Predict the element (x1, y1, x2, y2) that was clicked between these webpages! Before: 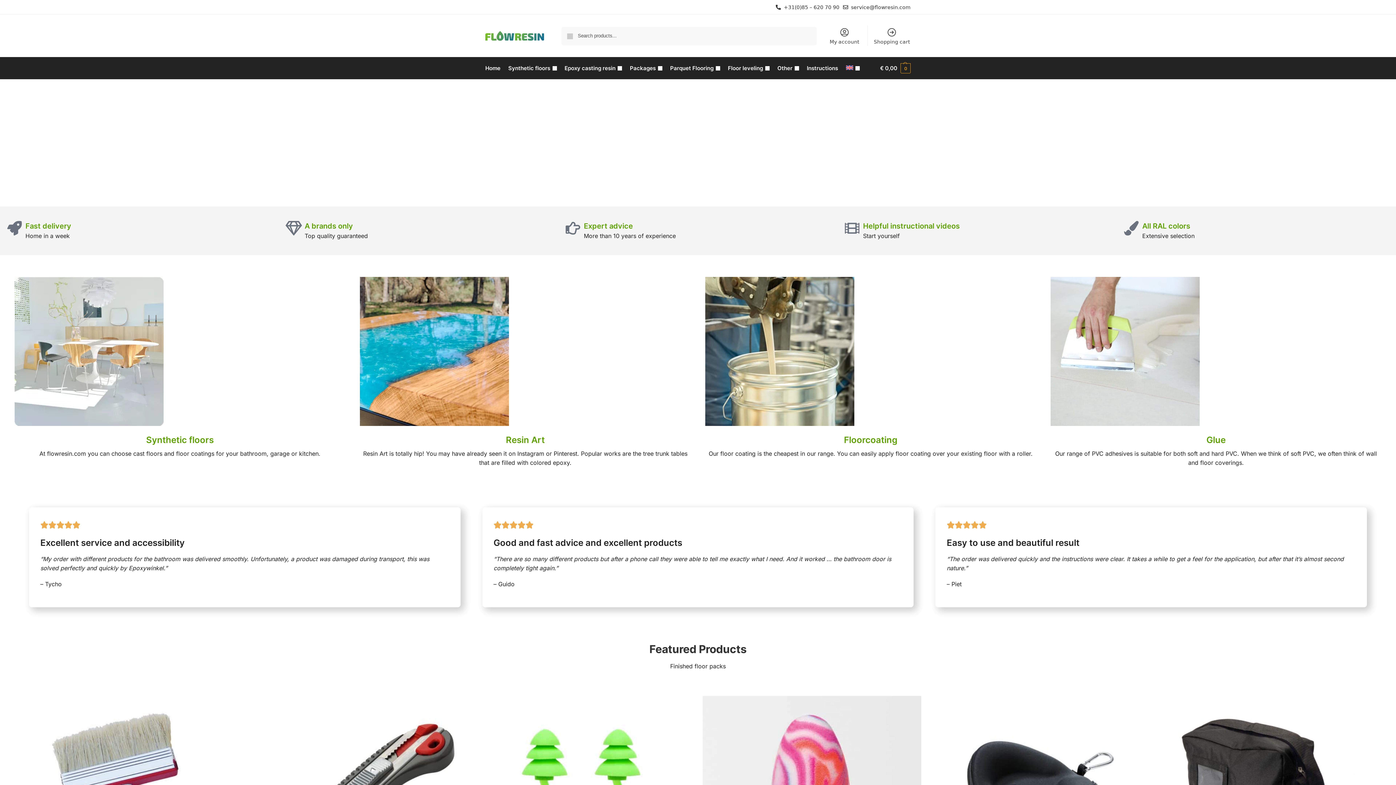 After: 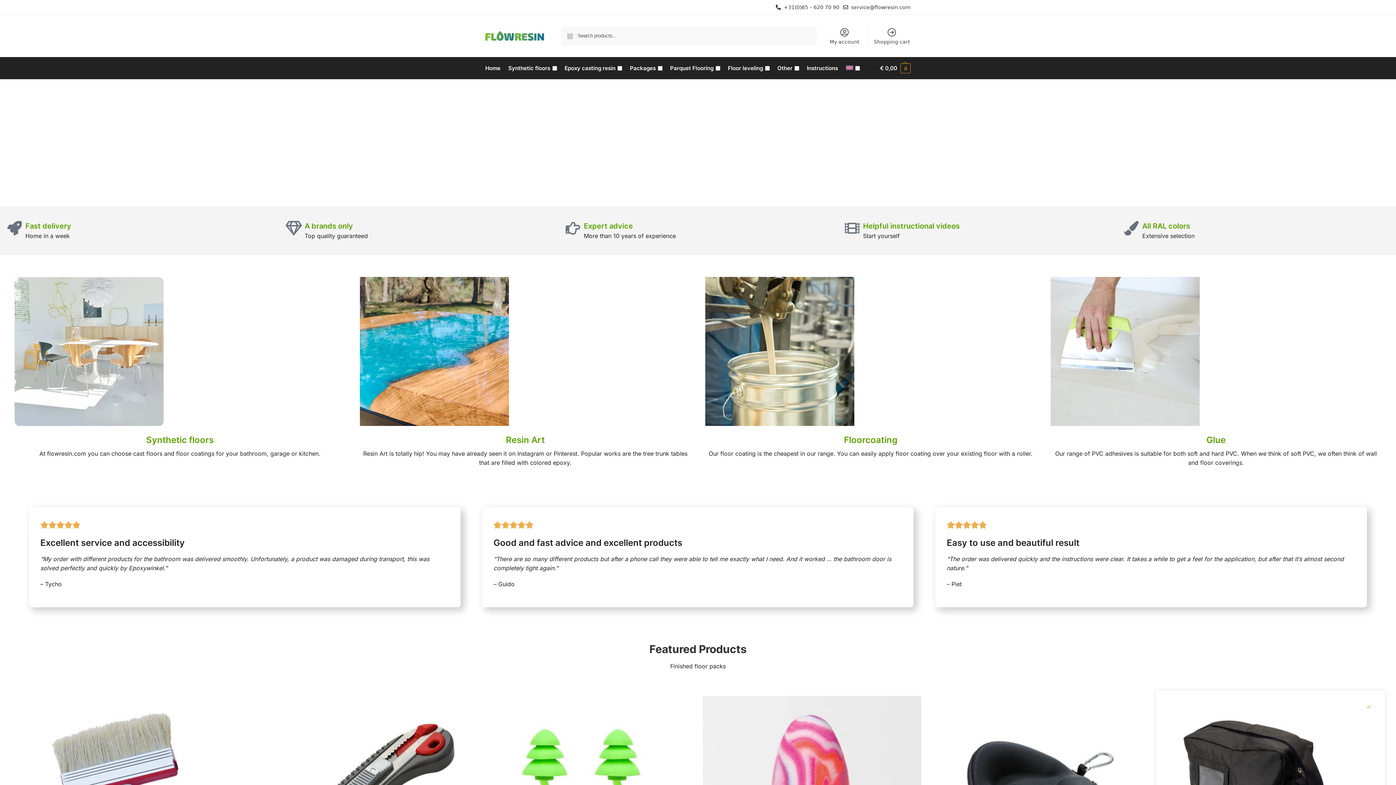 Action: label: Wishlist bbox: (1363, 701, 1374, 712)